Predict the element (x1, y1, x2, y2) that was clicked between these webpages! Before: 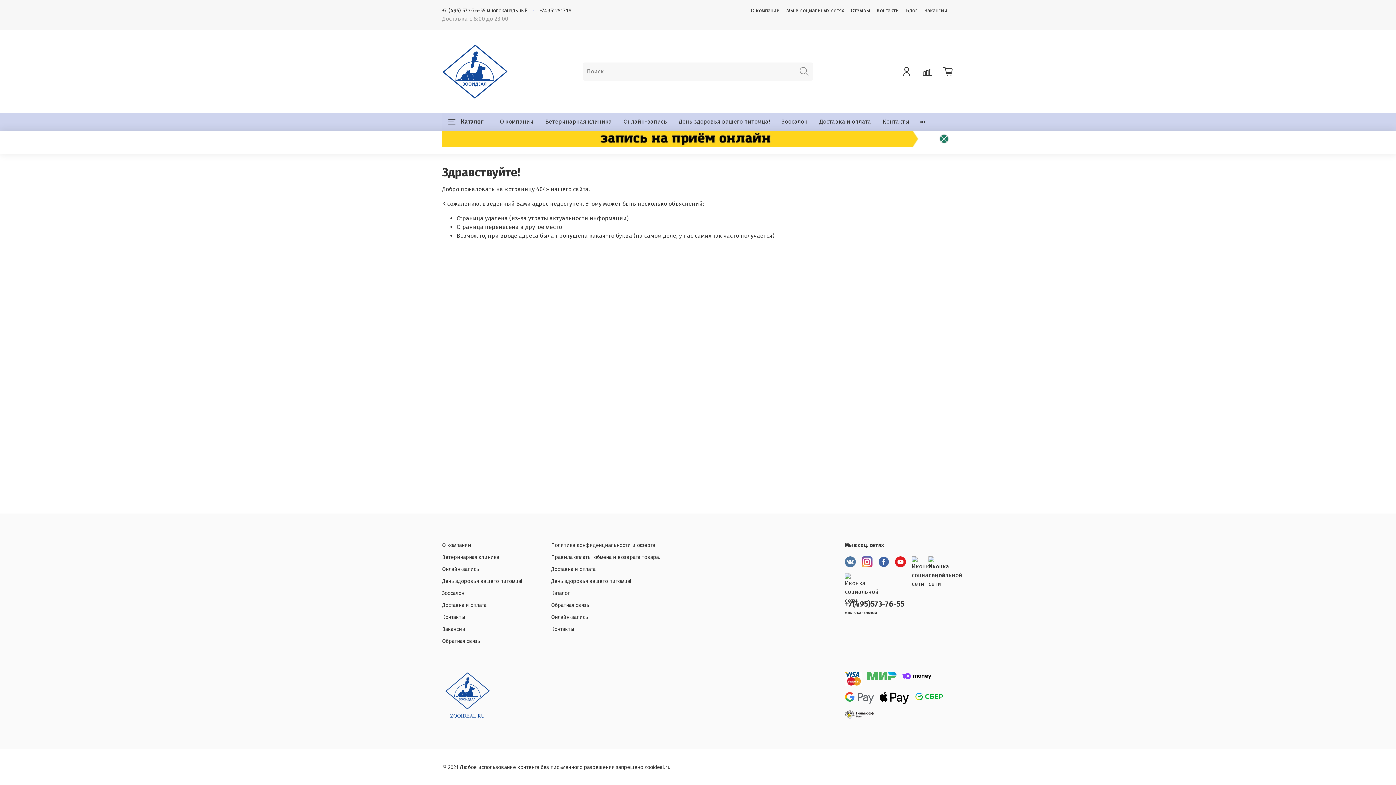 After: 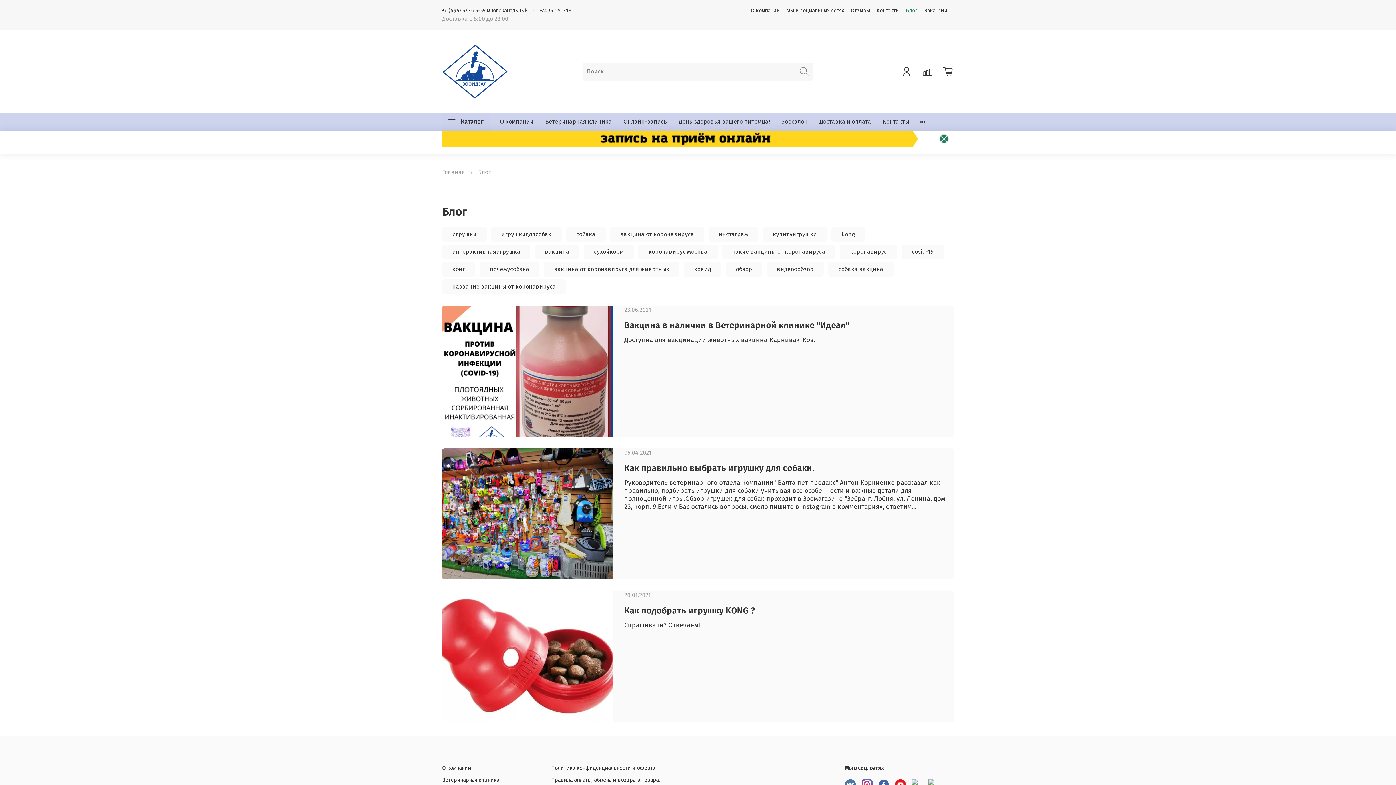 Action: bbox: (906, 7, 917, 13) label: Блог